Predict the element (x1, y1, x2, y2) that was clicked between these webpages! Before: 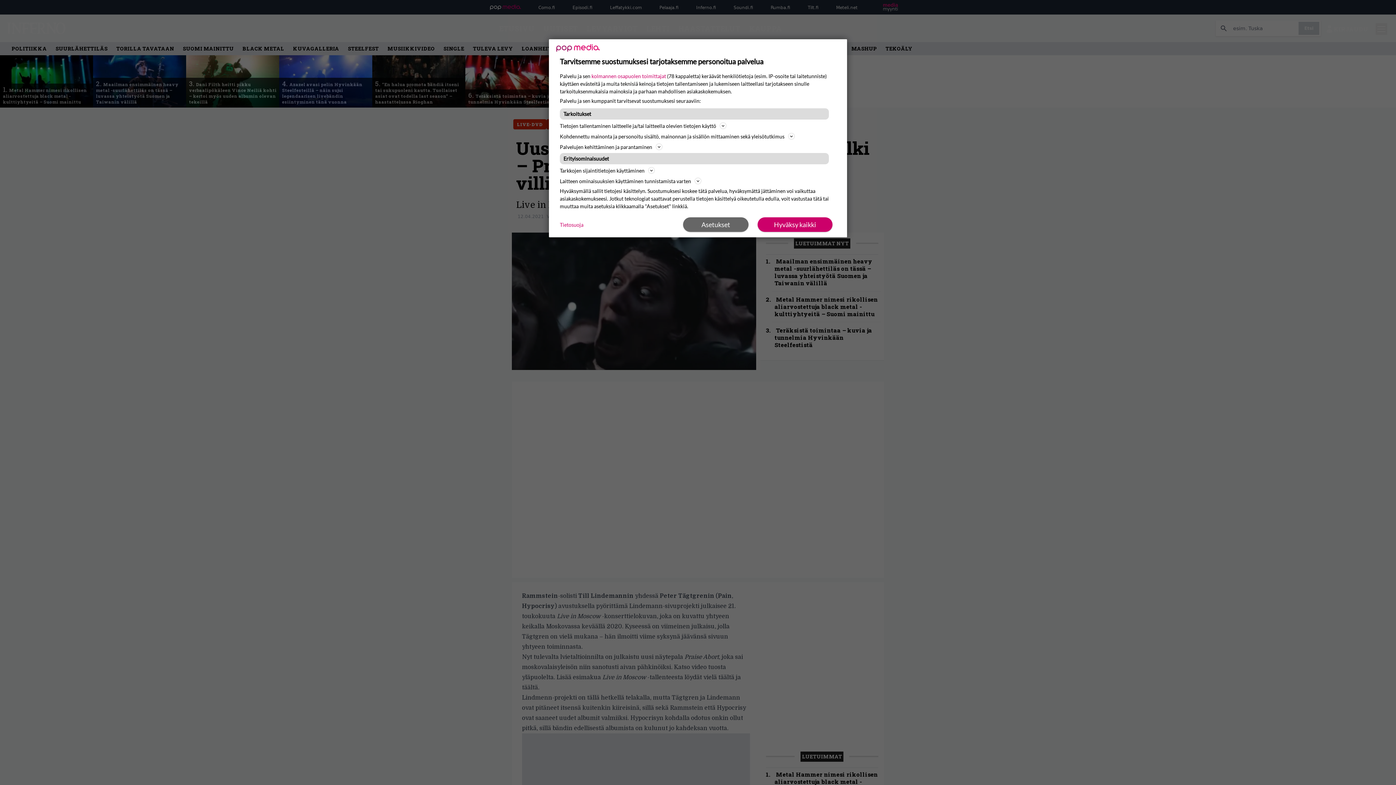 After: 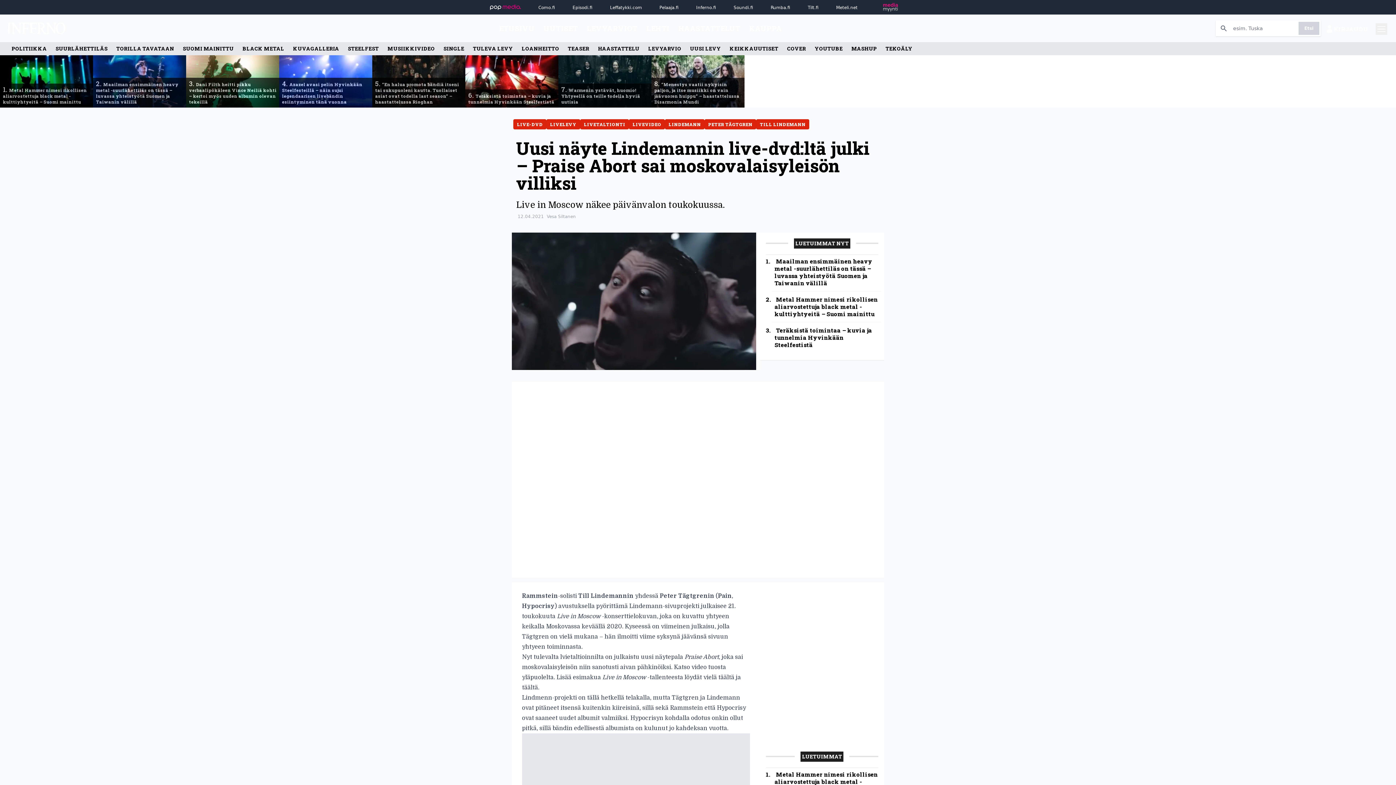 Action: bbox: (757, 217, 832, 232) label: Hyväksy kaikki